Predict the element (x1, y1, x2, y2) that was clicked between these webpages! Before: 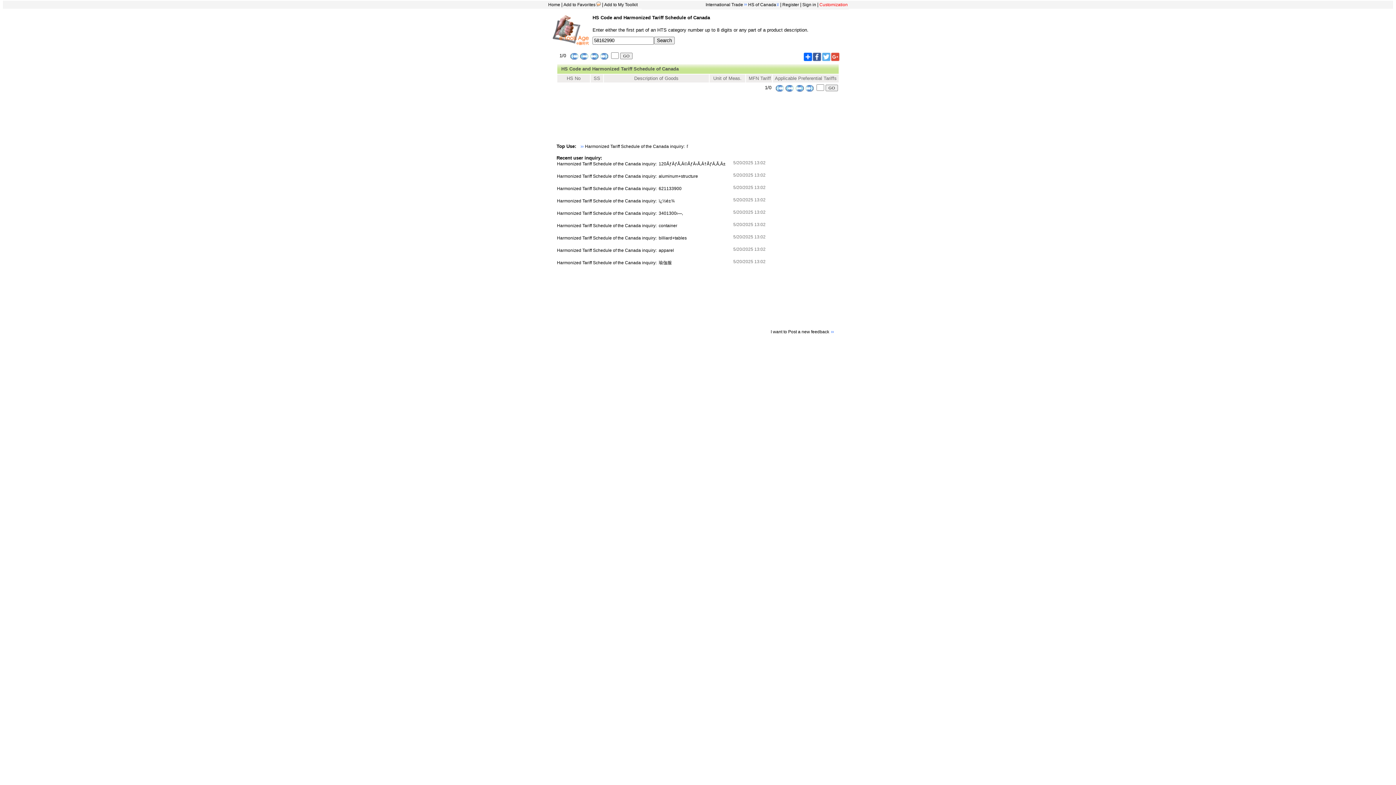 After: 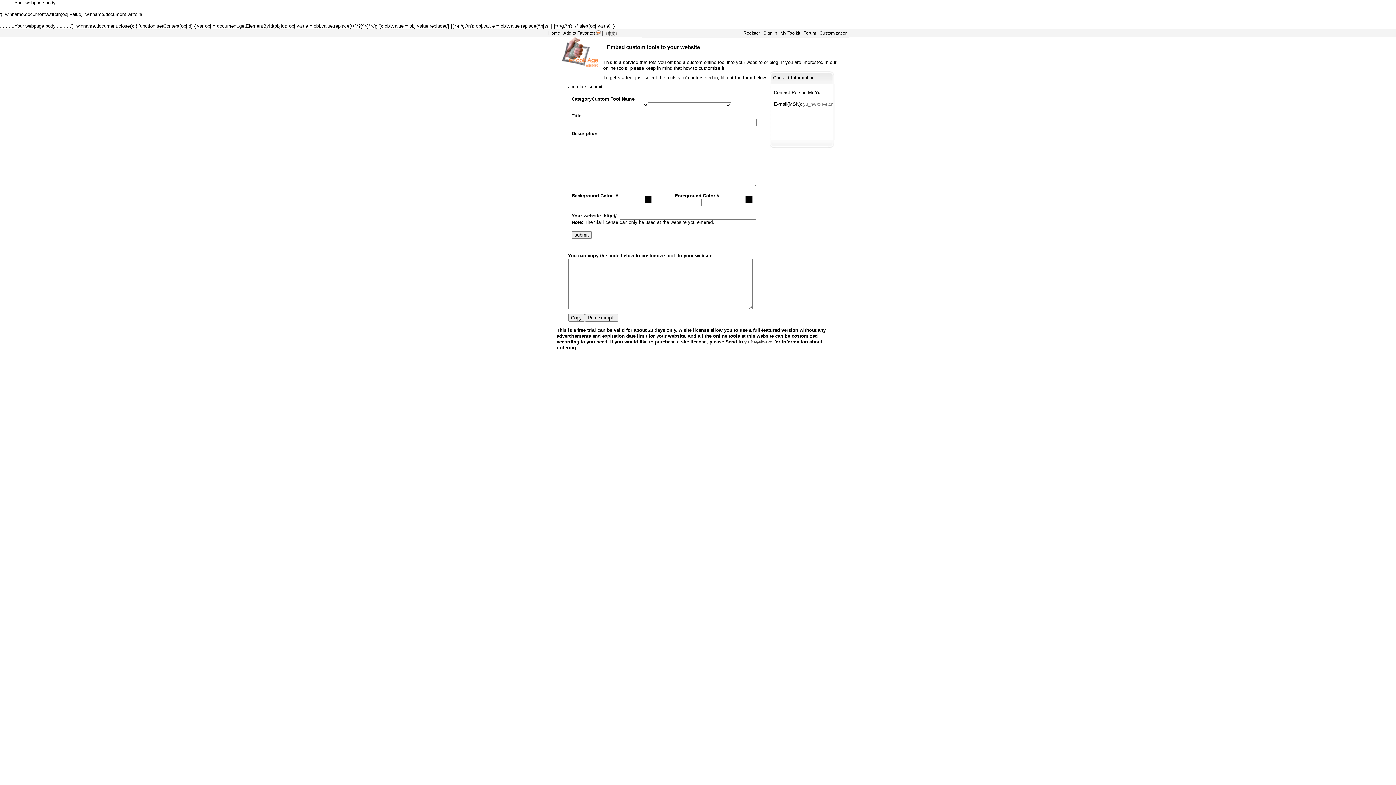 Action: label: Customization bbox: (818, 2, 849, 7)